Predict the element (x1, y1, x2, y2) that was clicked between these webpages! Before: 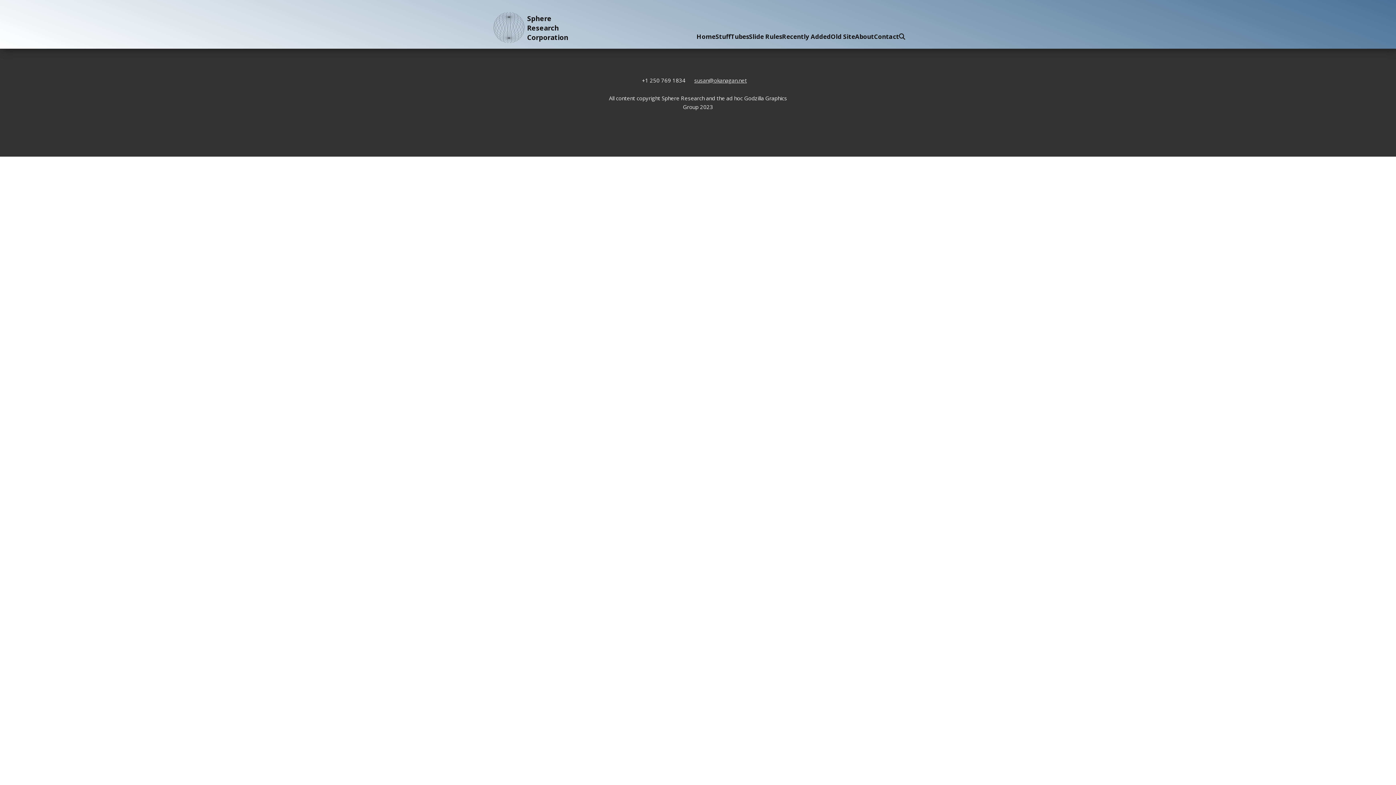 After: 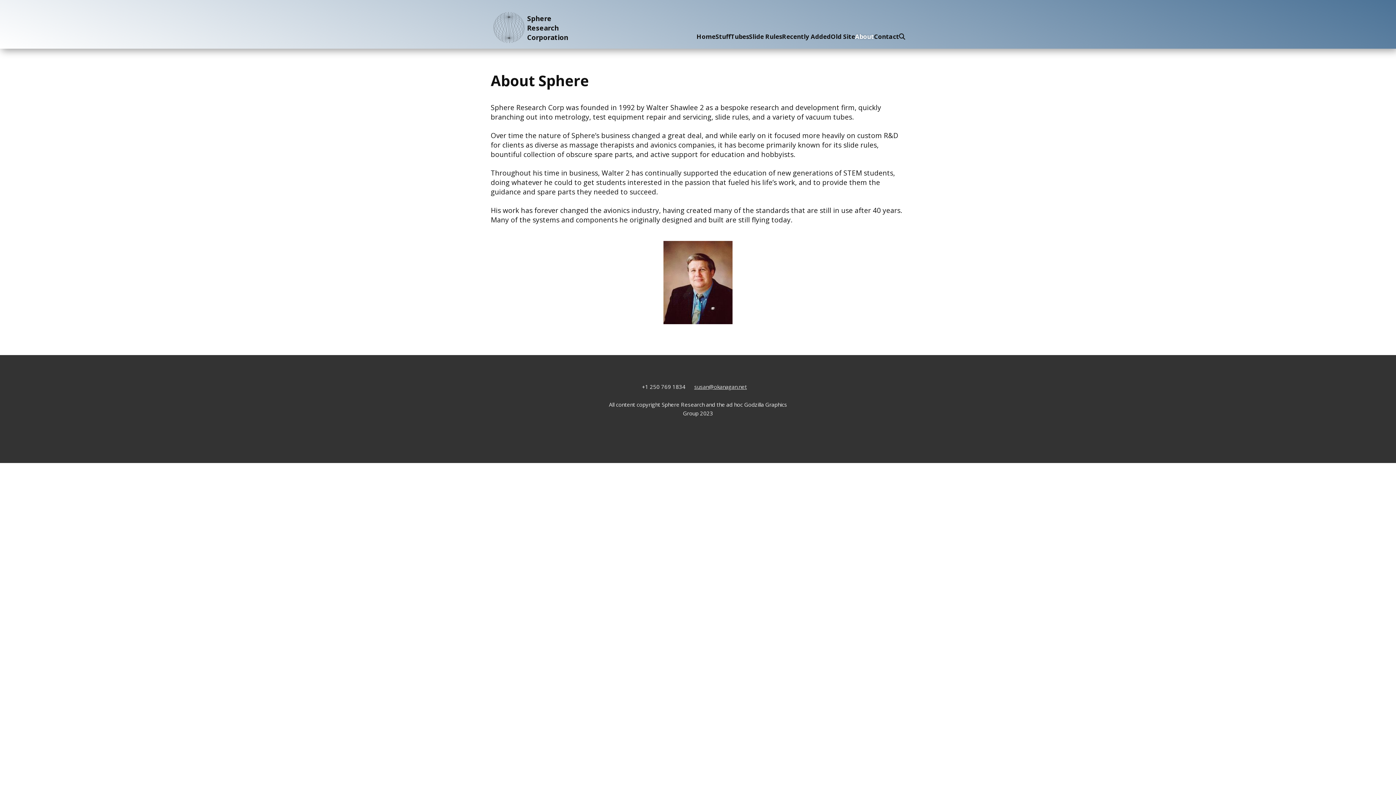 Action: bbox: (855, 32, 874, 40) label: About